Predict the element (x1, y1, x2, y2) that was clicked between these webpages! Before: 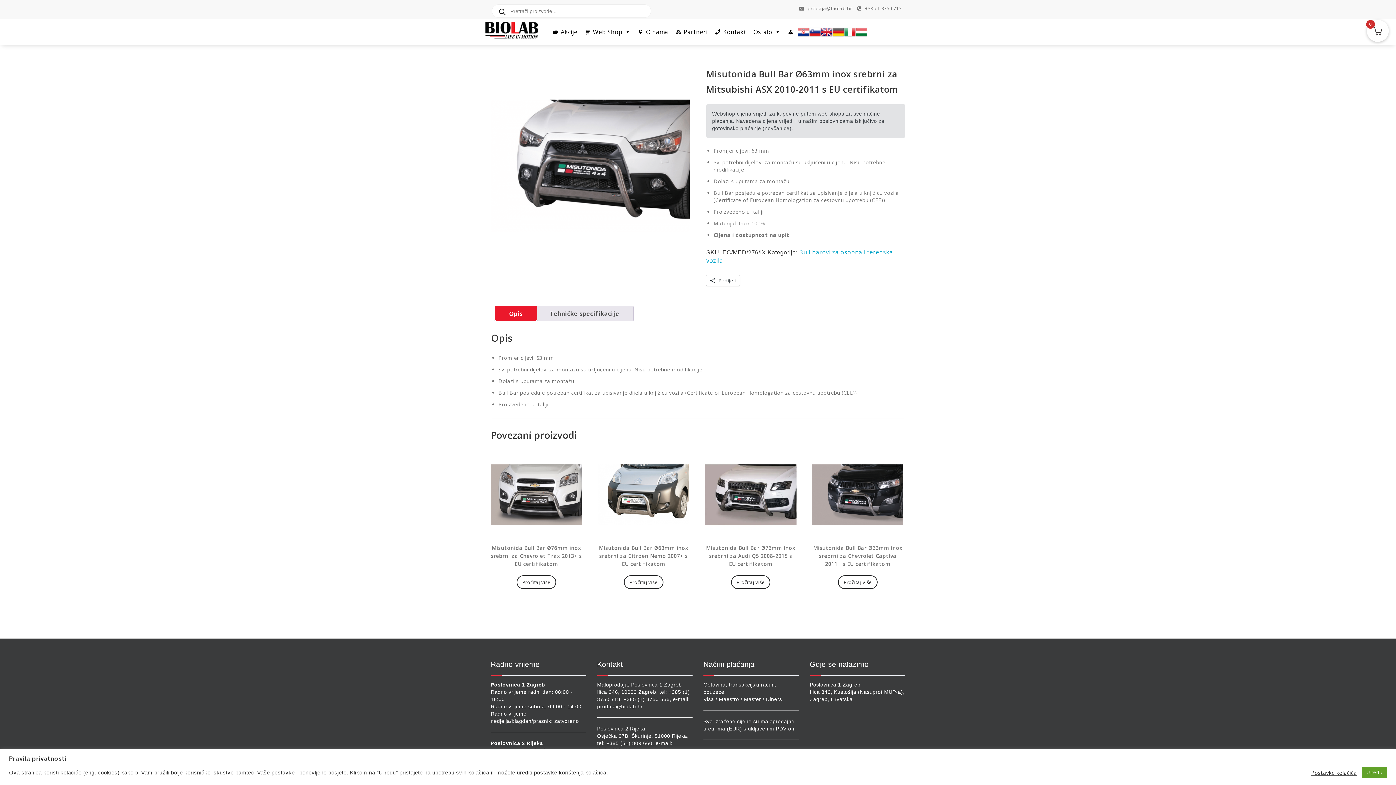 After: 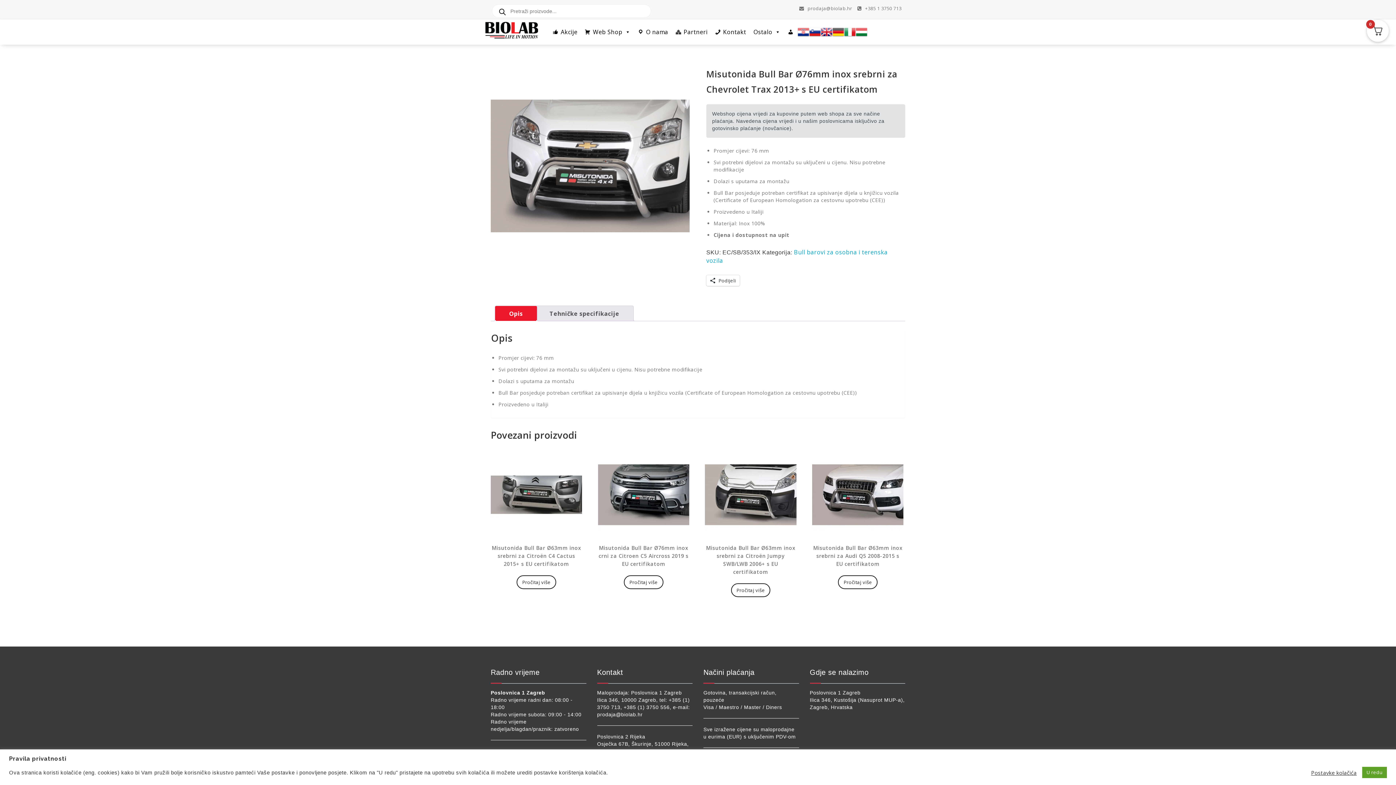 Action: bbox: (516, 575, 556, 589) label: Pročitaj više o “Misutonida Bull Bar Ø76mm inox srebrni za Chevrolet Trax 2013+ s EU certifikatom”